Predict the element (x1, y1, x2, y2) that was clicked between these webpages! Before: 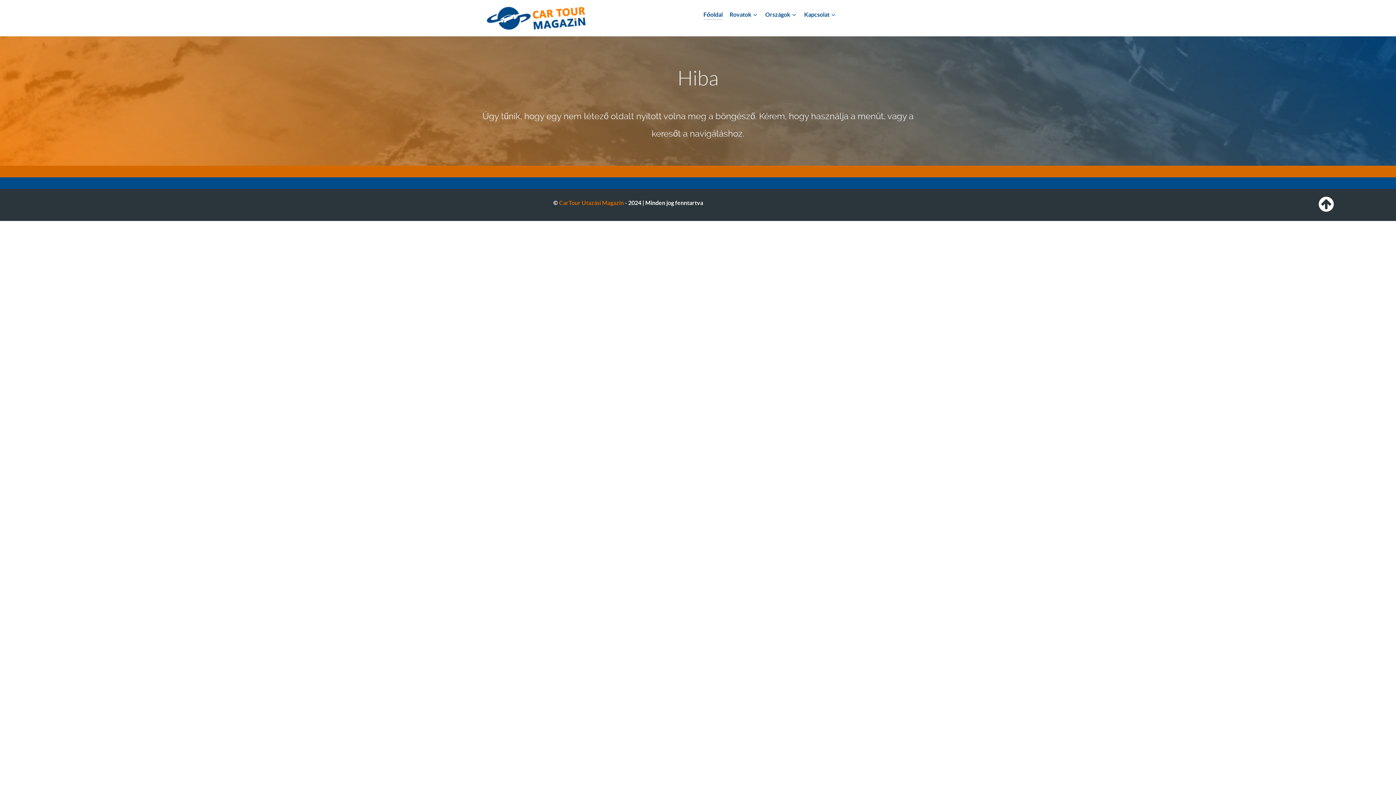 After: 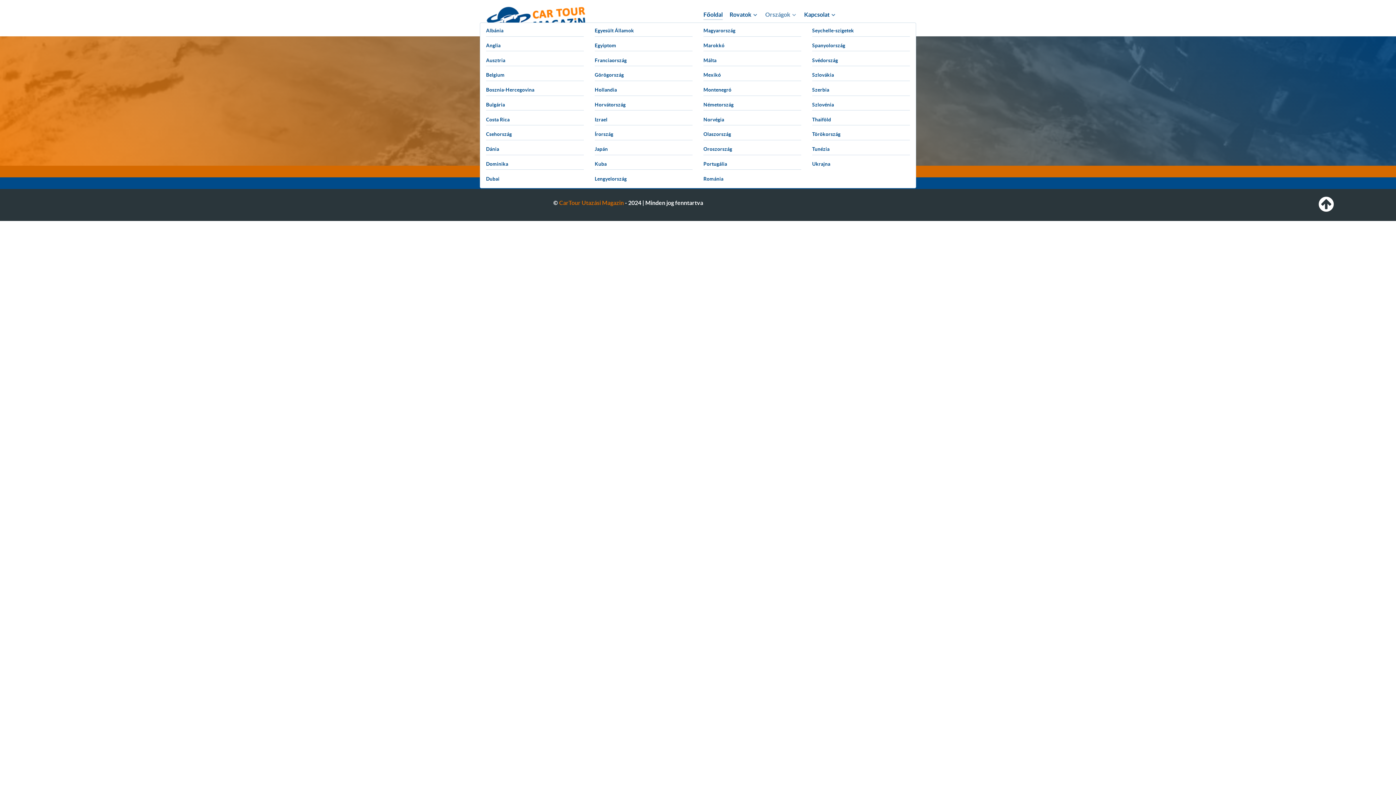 Action: label: Országok  bbox: (765, 9, 797, 20)